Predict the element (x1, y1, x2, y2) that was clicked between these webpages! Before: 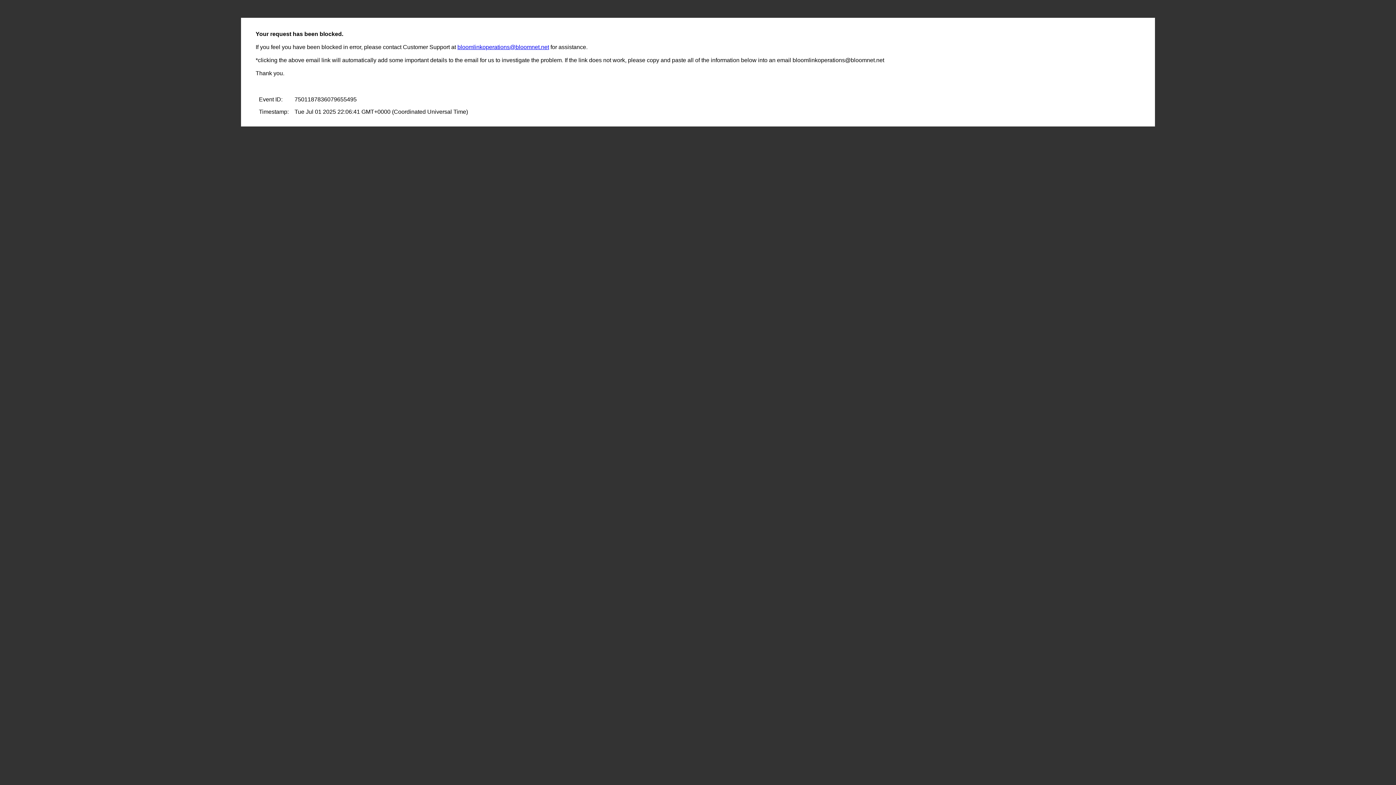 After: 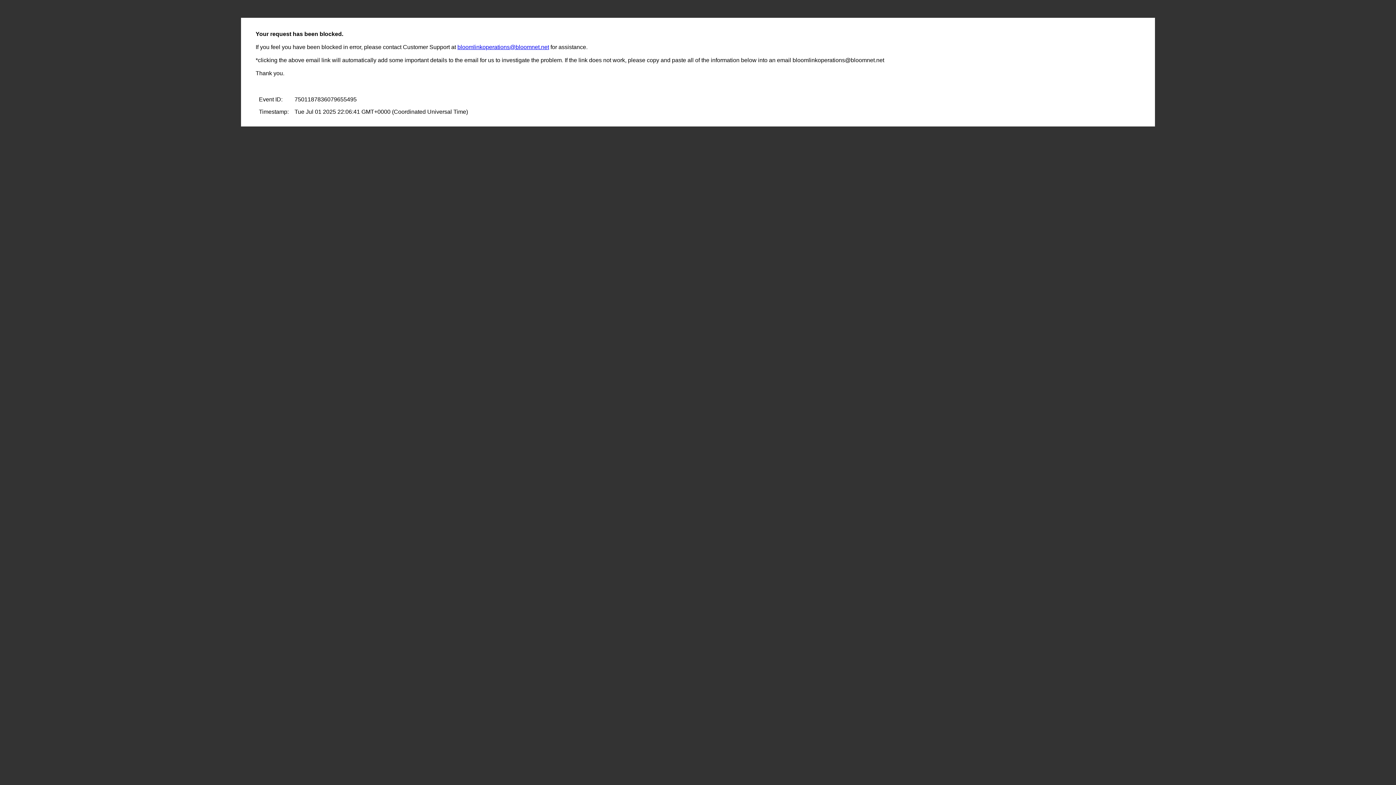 Action: bbox: (457, 44, 549, 50) label: bloomlinkoperations@bloomnet.net